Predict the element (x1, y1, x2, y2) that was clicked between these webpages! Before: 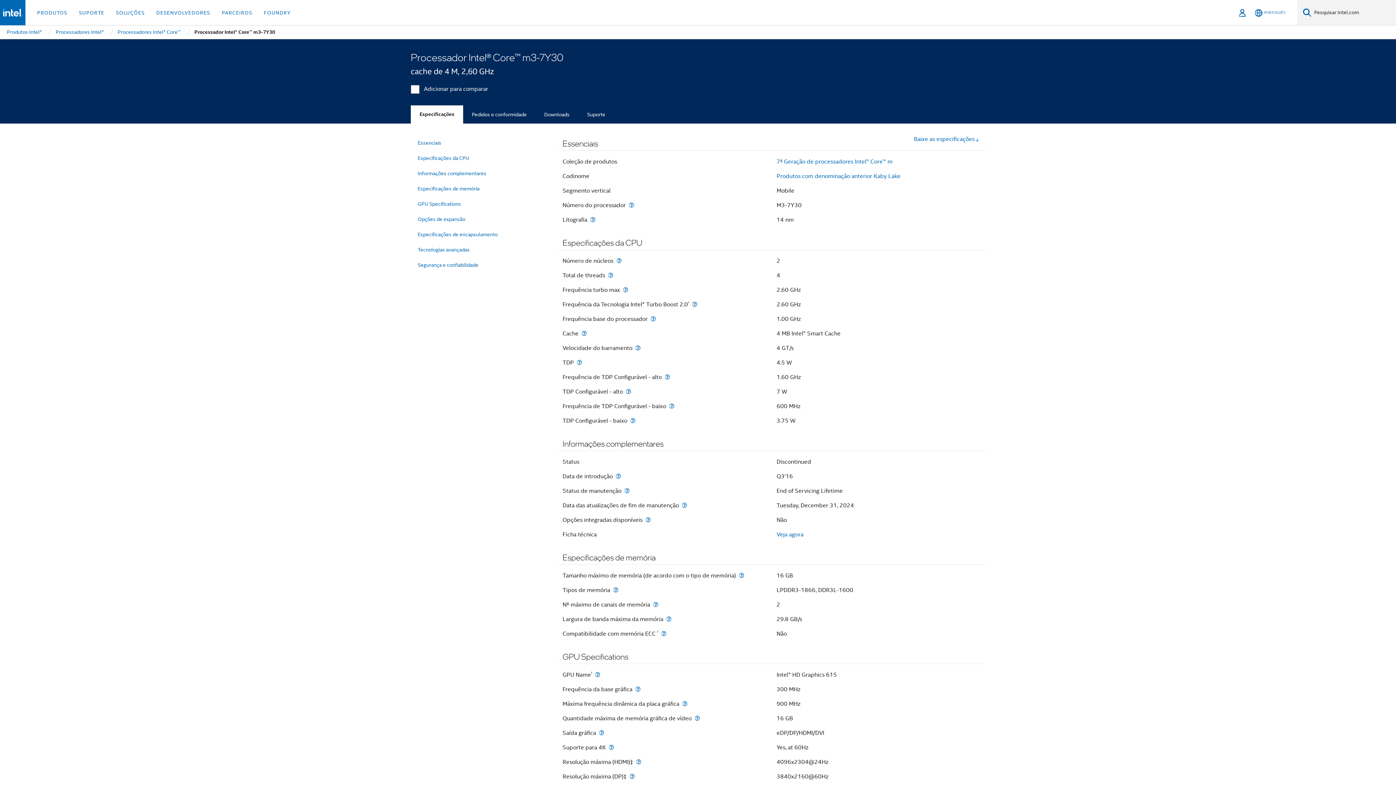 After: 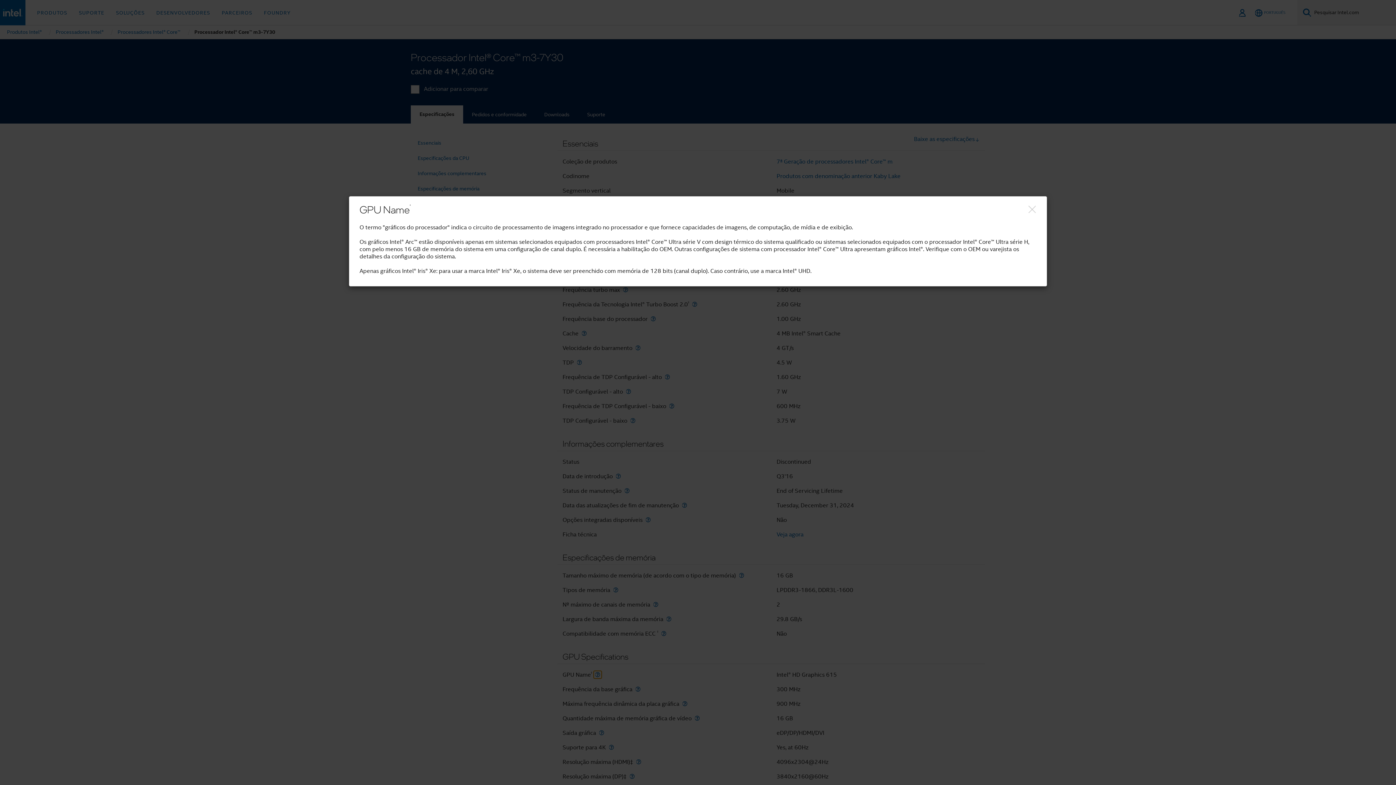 Action: bbox: (593, 672, 601, 678) label: GPU Name<small><sup>‡</sup></small>